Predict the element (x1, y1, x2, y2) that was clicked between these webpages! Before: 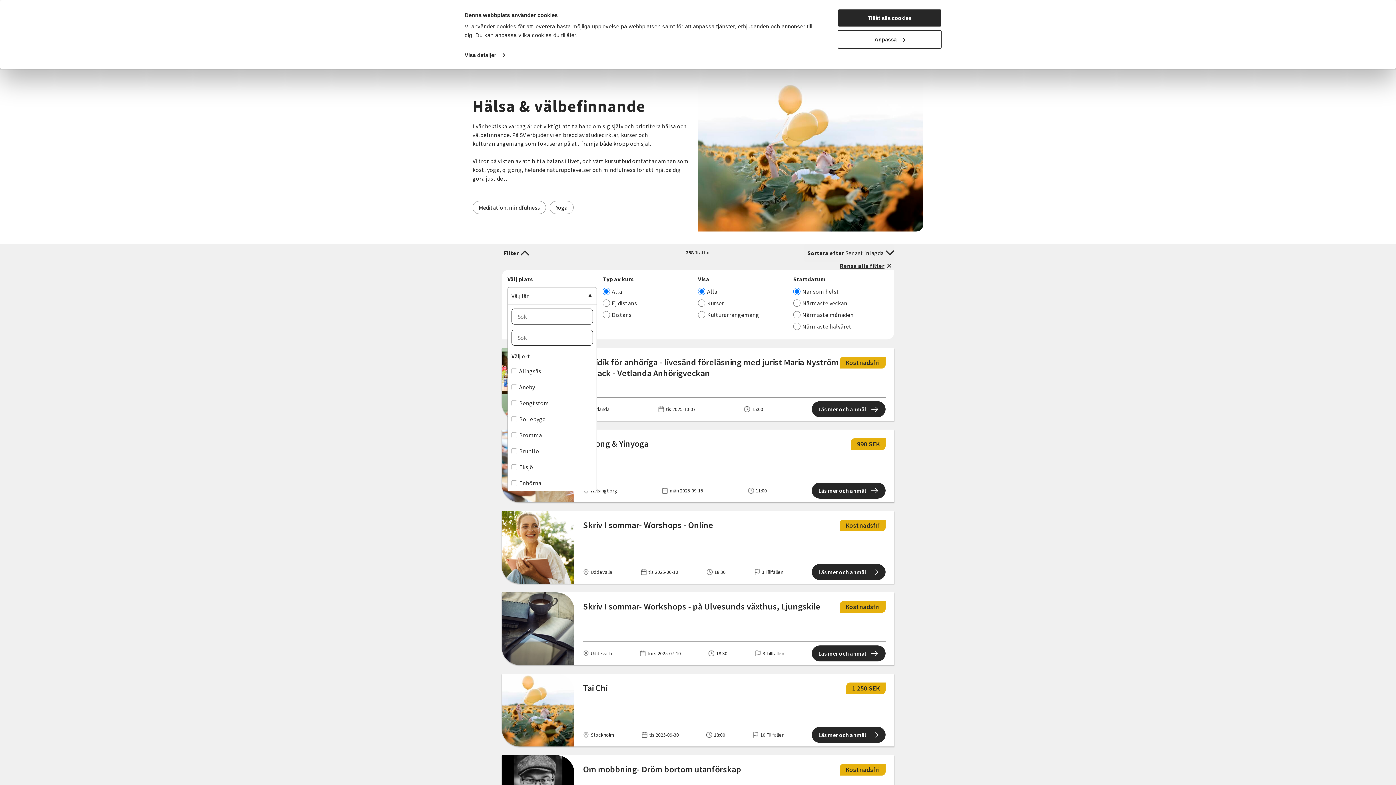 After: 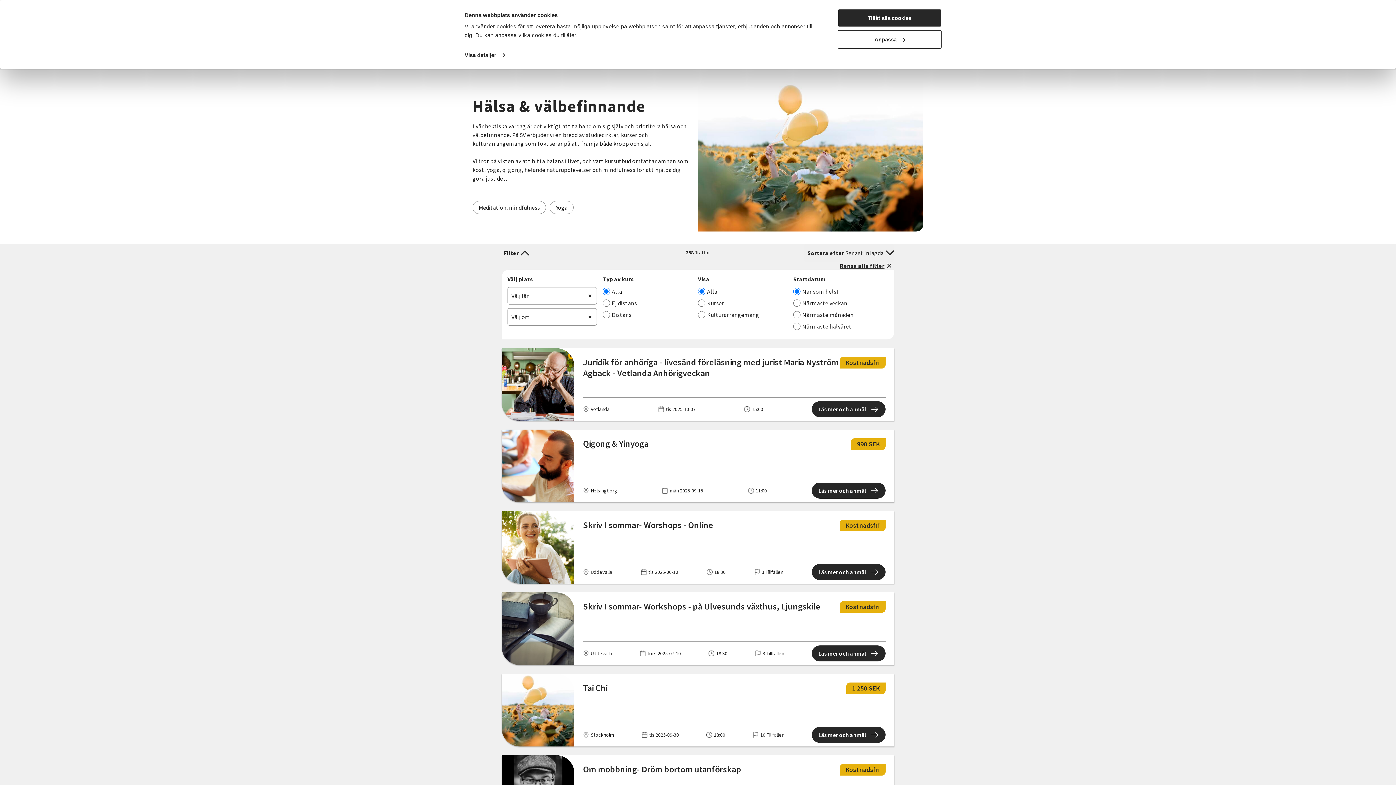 Action: bbox: (838, 261, 894, 269) label: Ta bort alla filter